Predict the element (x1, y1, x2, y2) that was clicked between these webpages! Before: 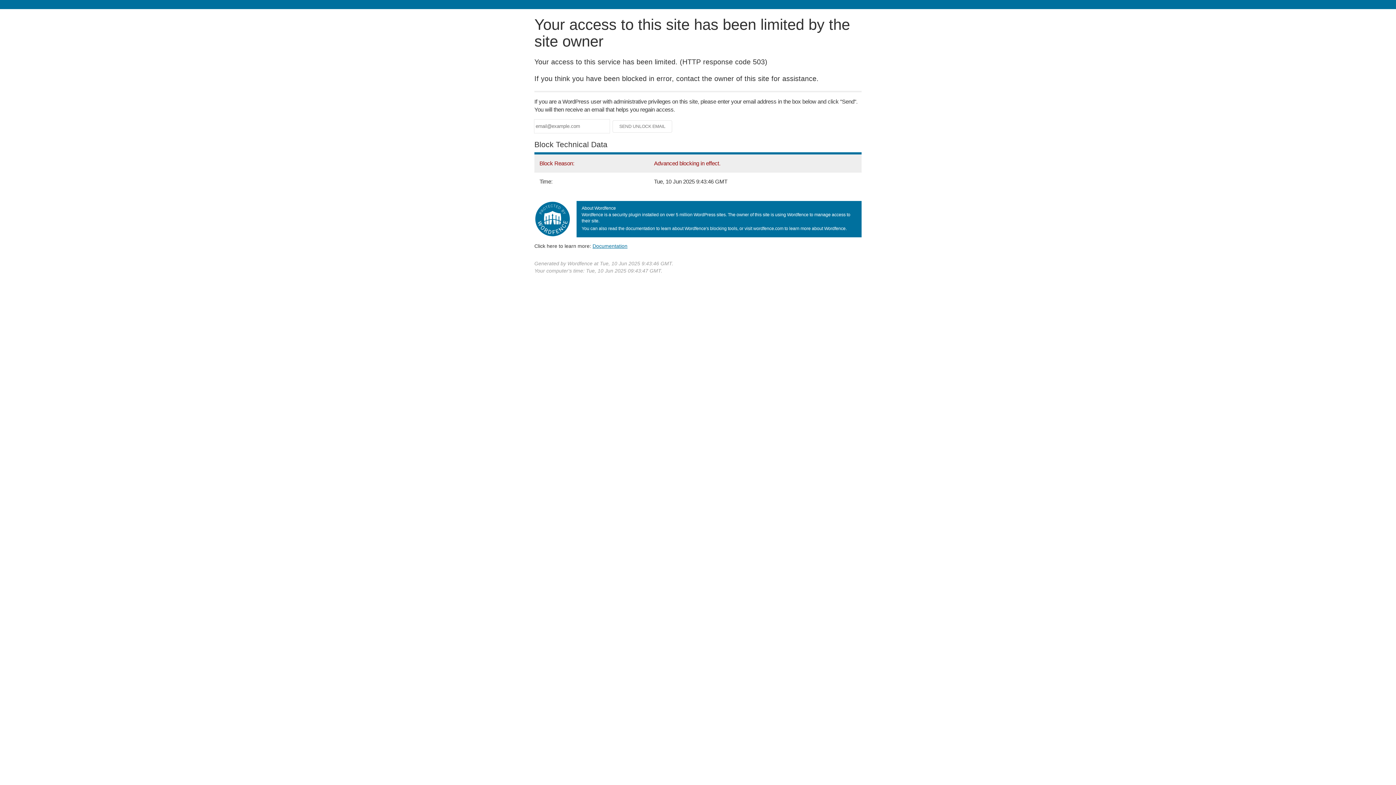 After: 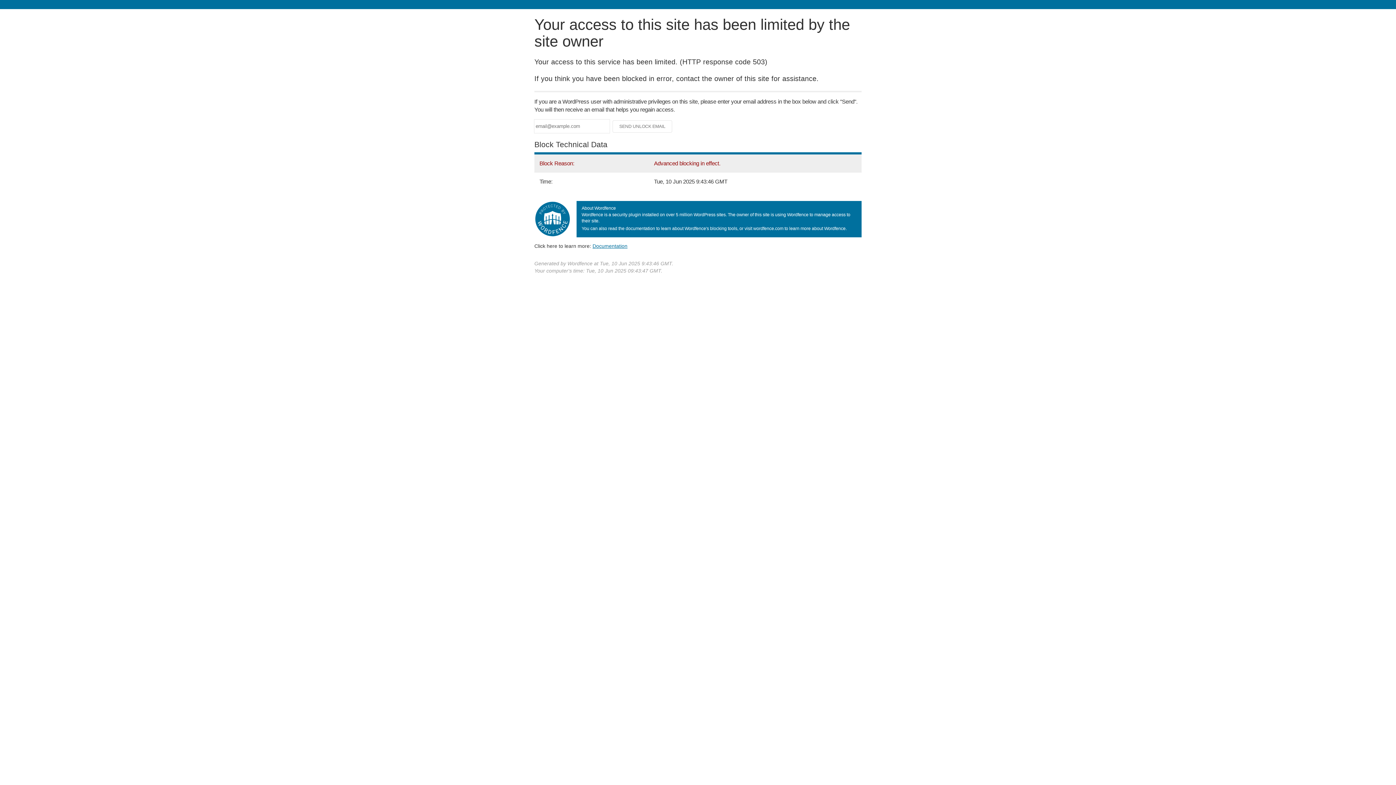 Action: bbox: (592, 243, 627, 248) label: Documentation